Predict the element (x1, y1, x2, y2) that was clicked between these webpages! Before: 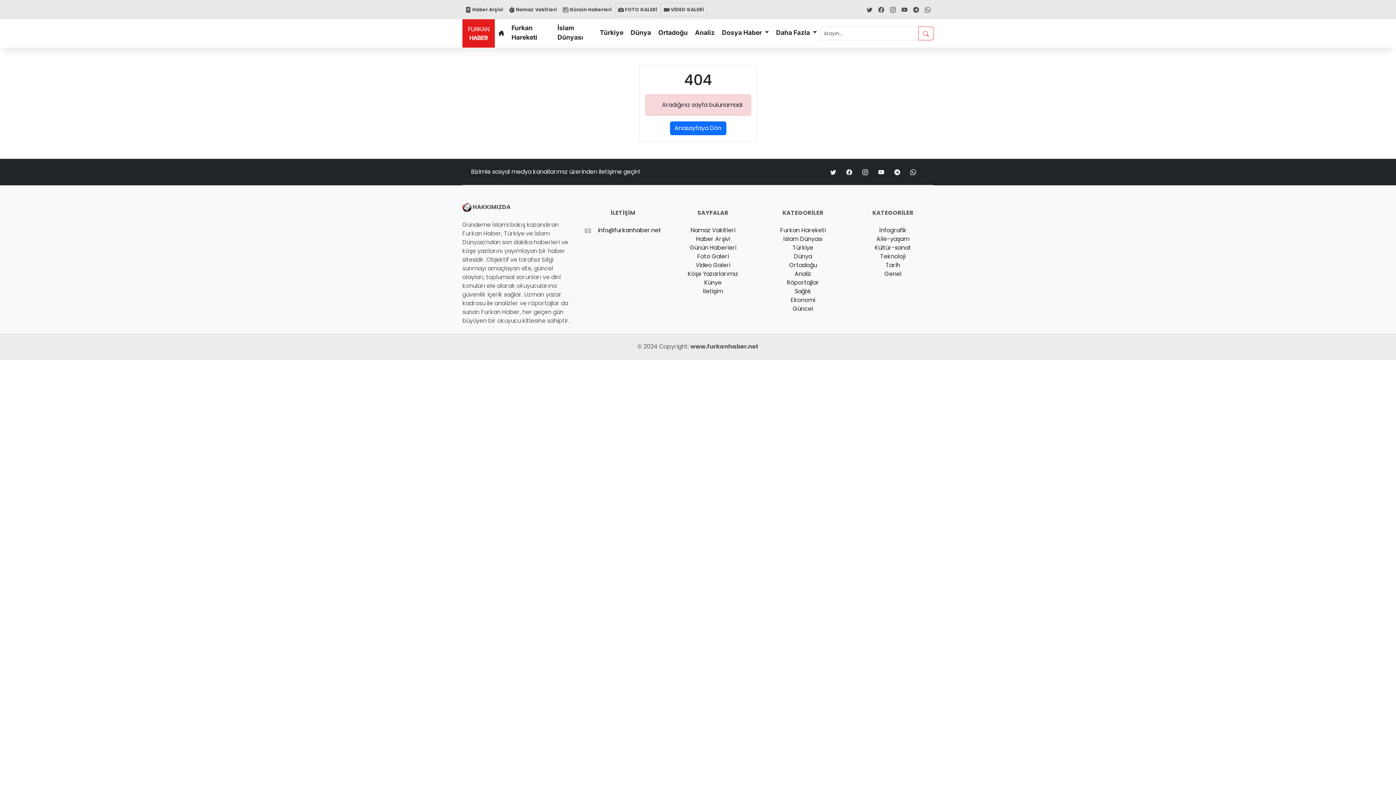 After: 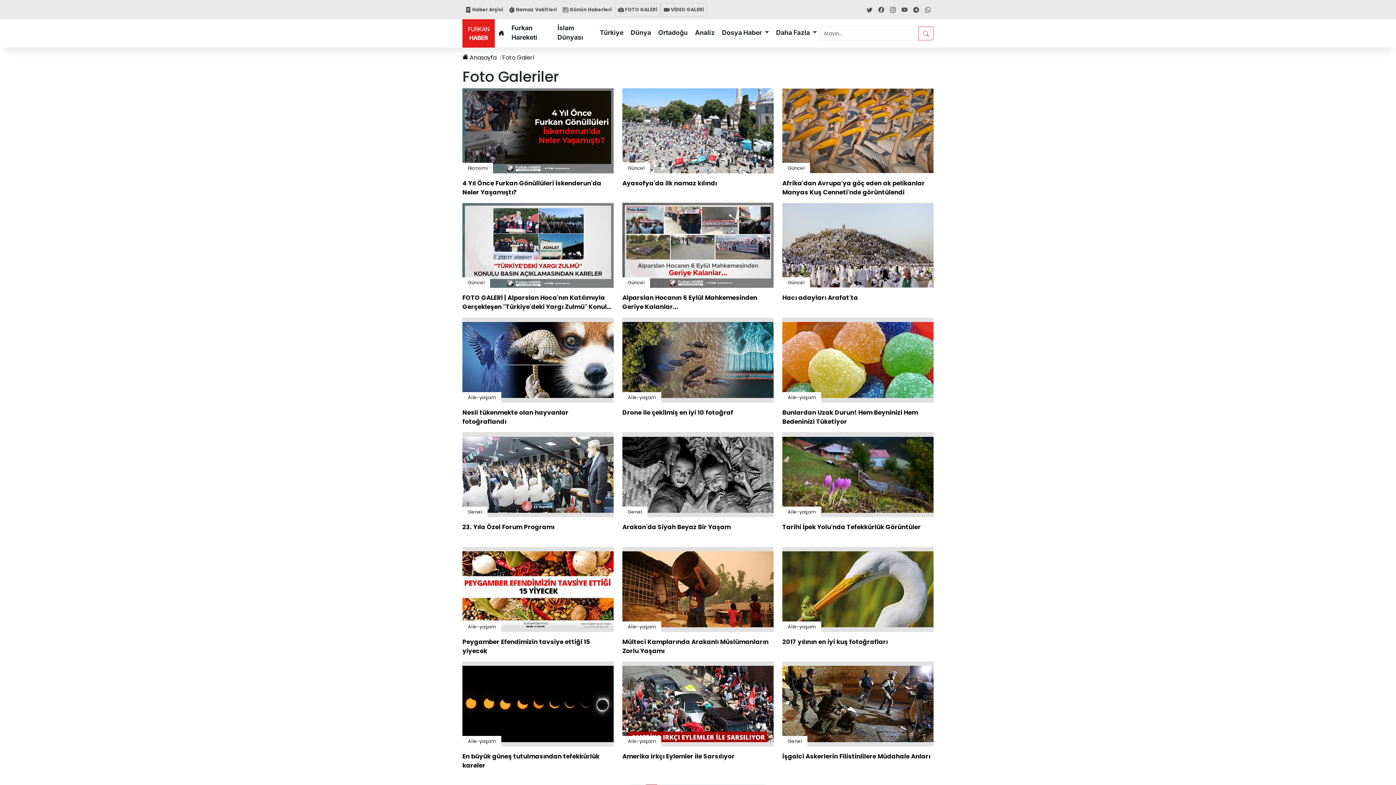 Action: bbox: (672, 252, 753, 261) label: Foto Galeri